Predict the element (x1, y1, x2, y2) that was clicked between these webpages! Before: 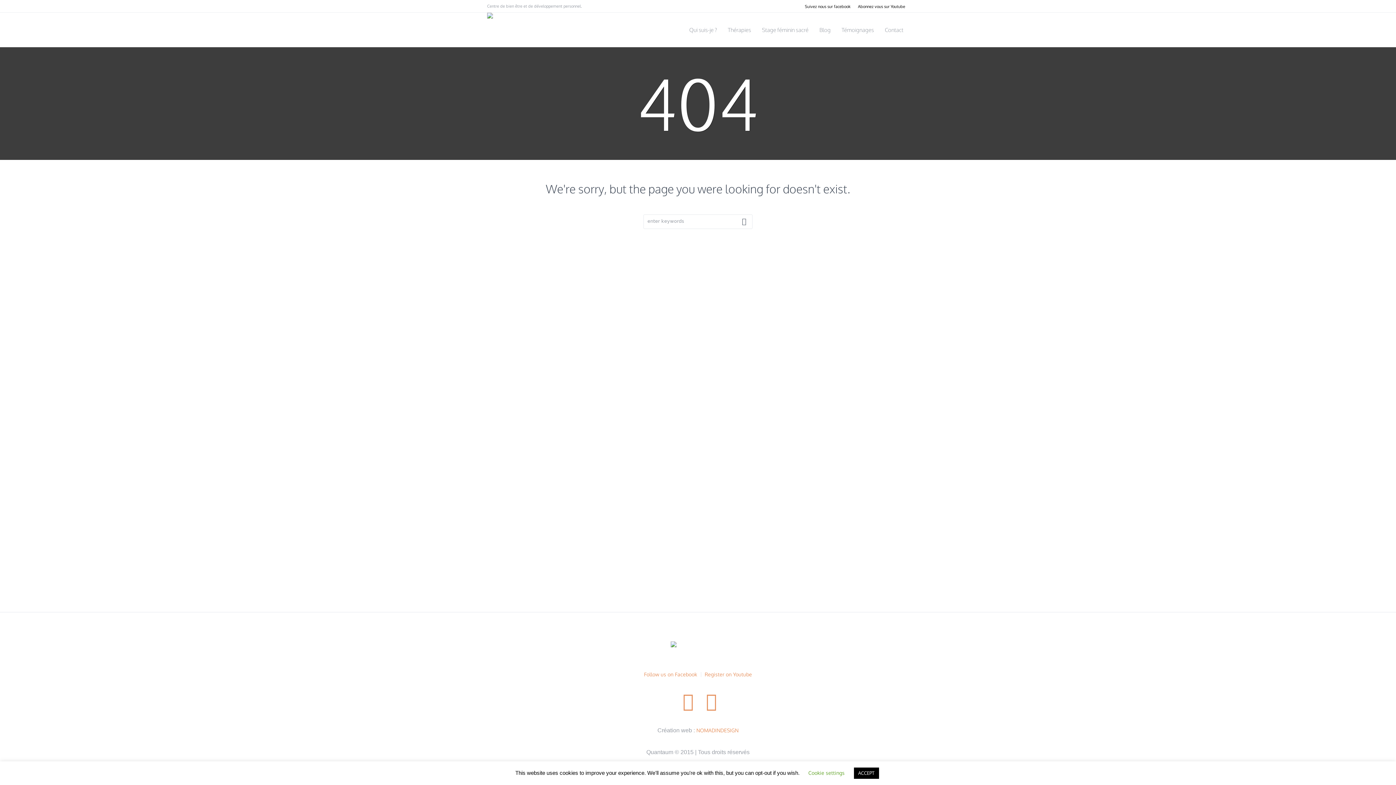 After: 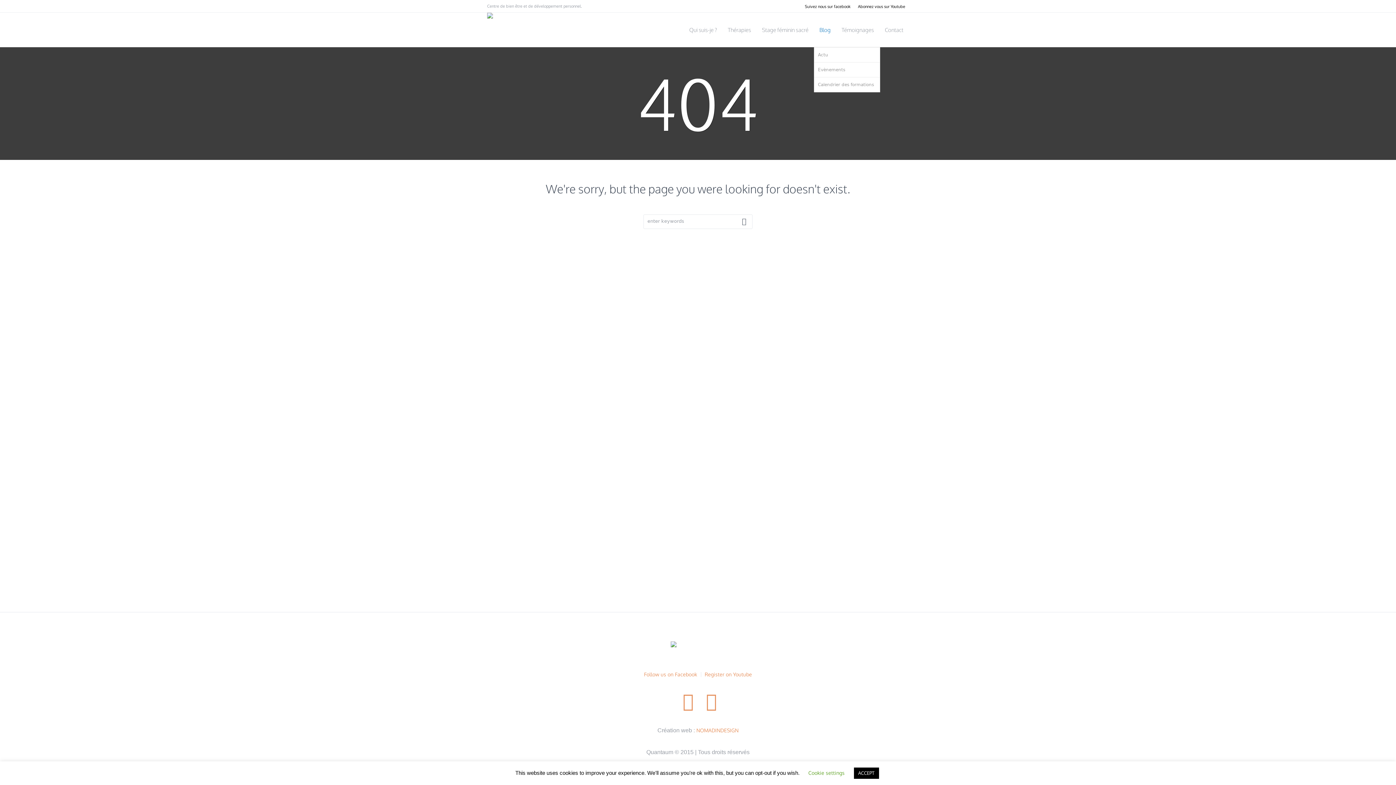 Action: bbox: (814, 12, 836, 47) label: Blog